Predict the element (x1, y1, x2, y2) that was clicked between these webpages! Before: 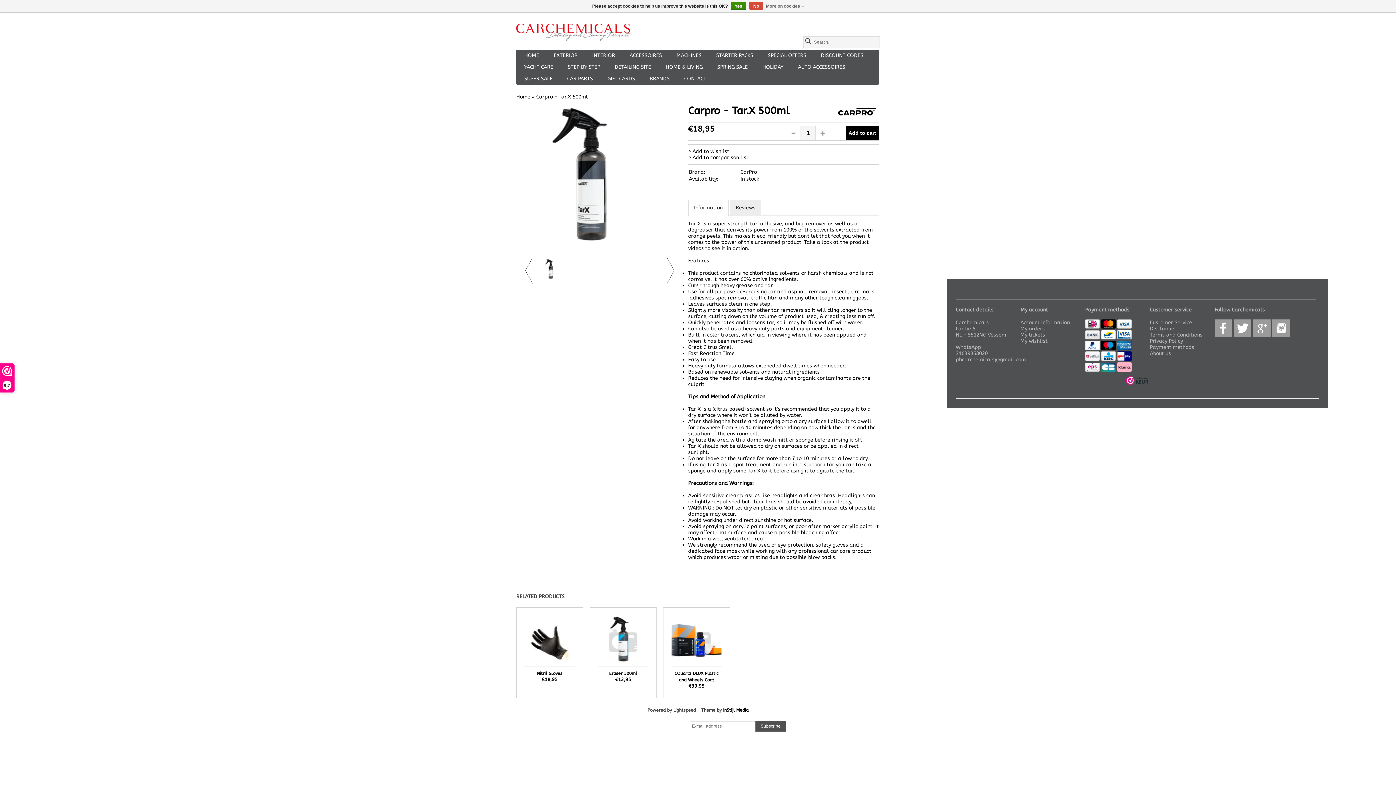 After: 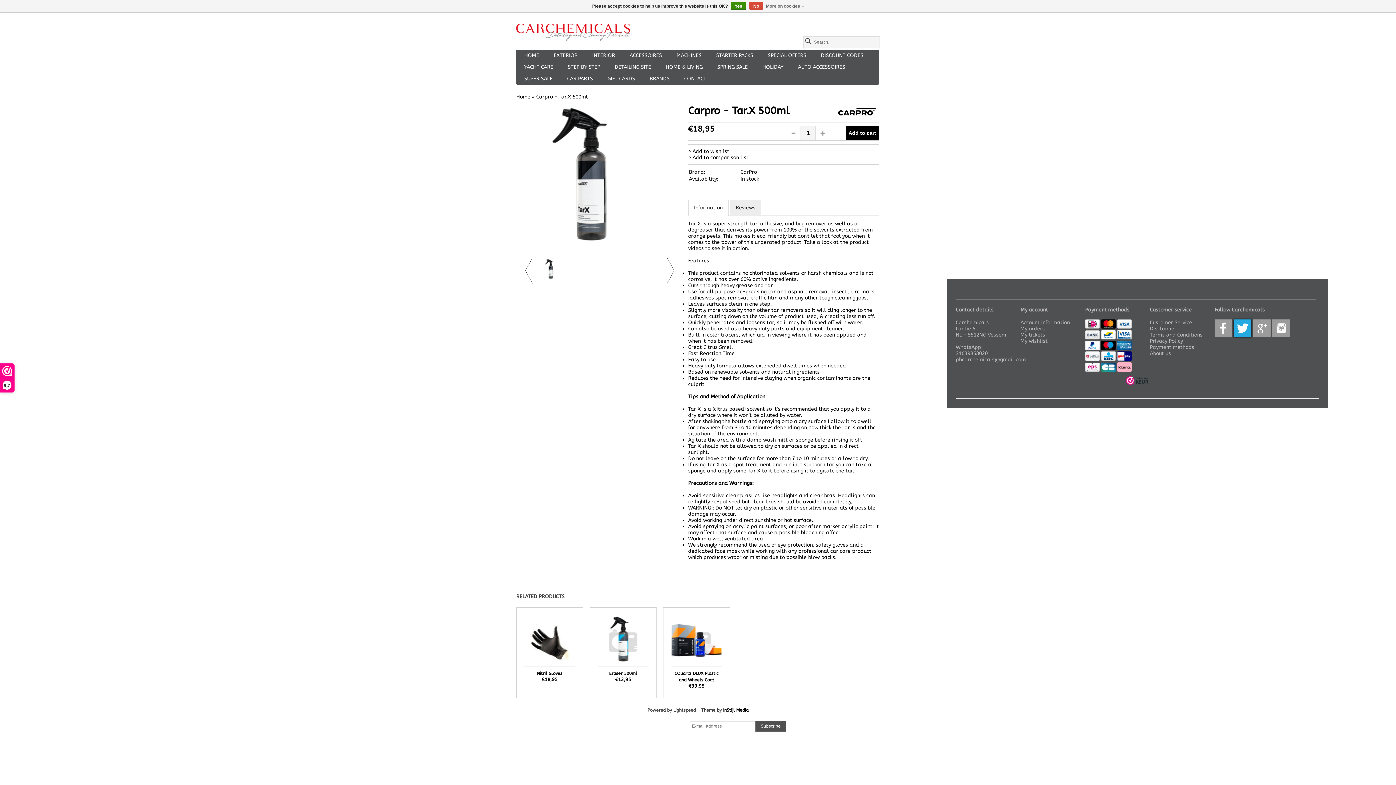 Action: bbox: (1234, 319, 1251, 337)